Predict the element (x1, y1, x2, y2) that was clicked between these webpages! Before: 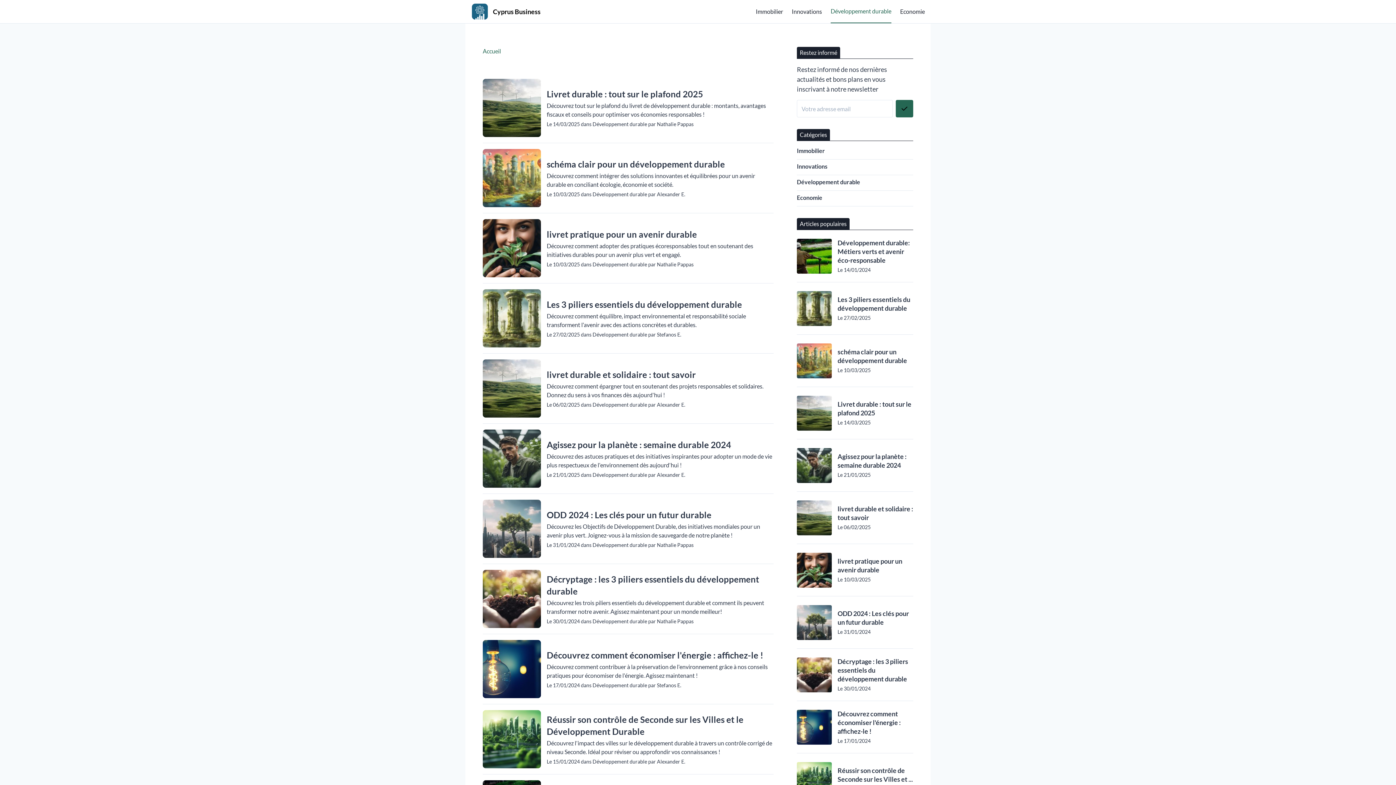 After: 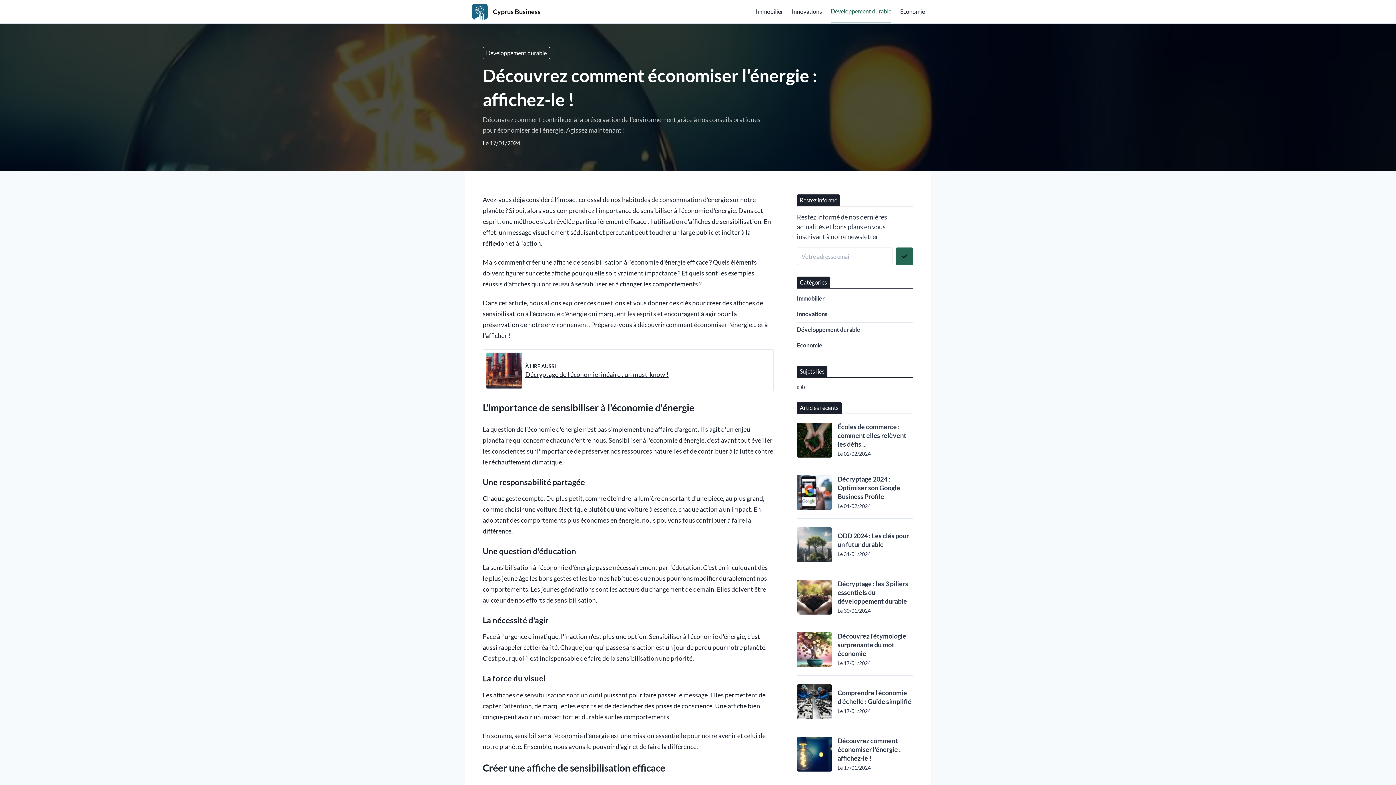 Action: label: Découvrez comment économiser l'énergie : affichez-le ! bbox: (546, 649, 773, 661)